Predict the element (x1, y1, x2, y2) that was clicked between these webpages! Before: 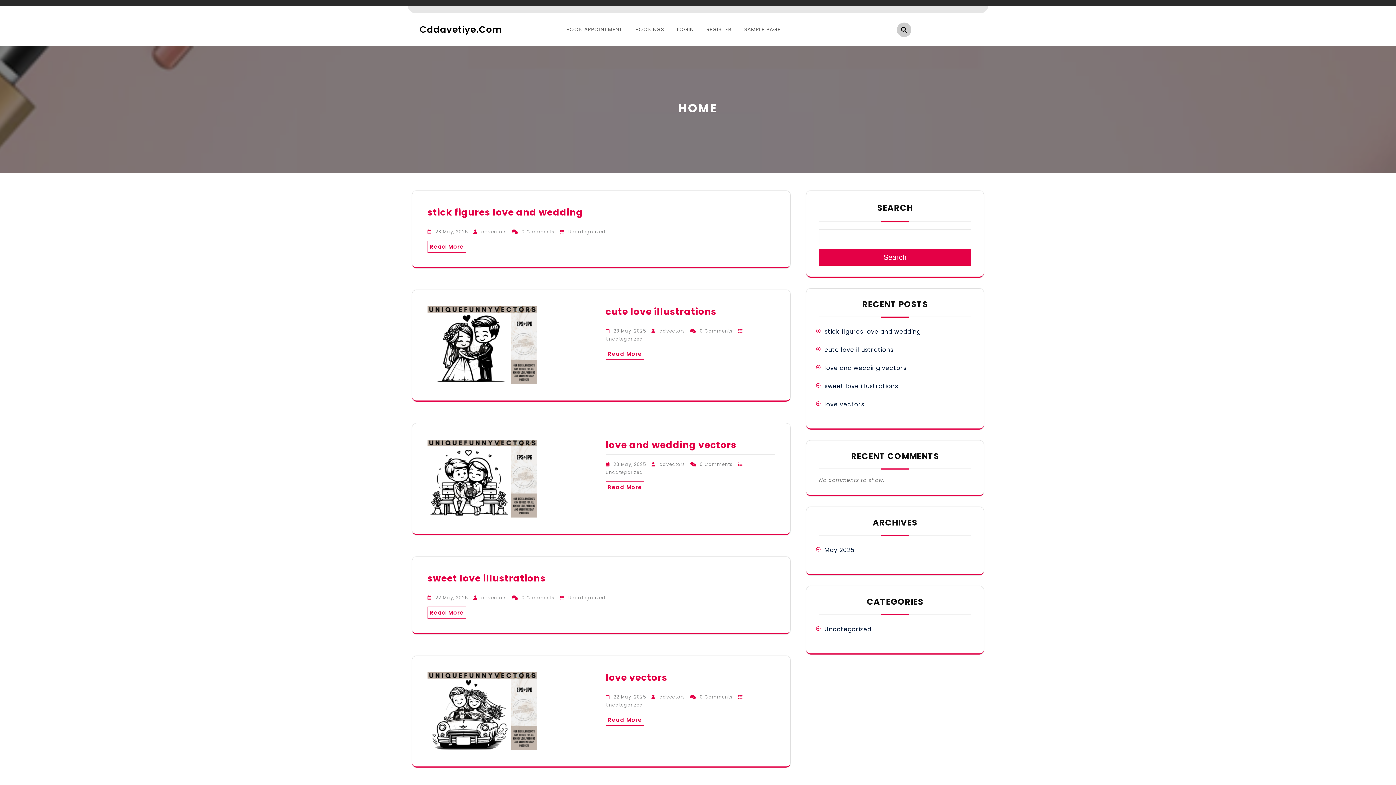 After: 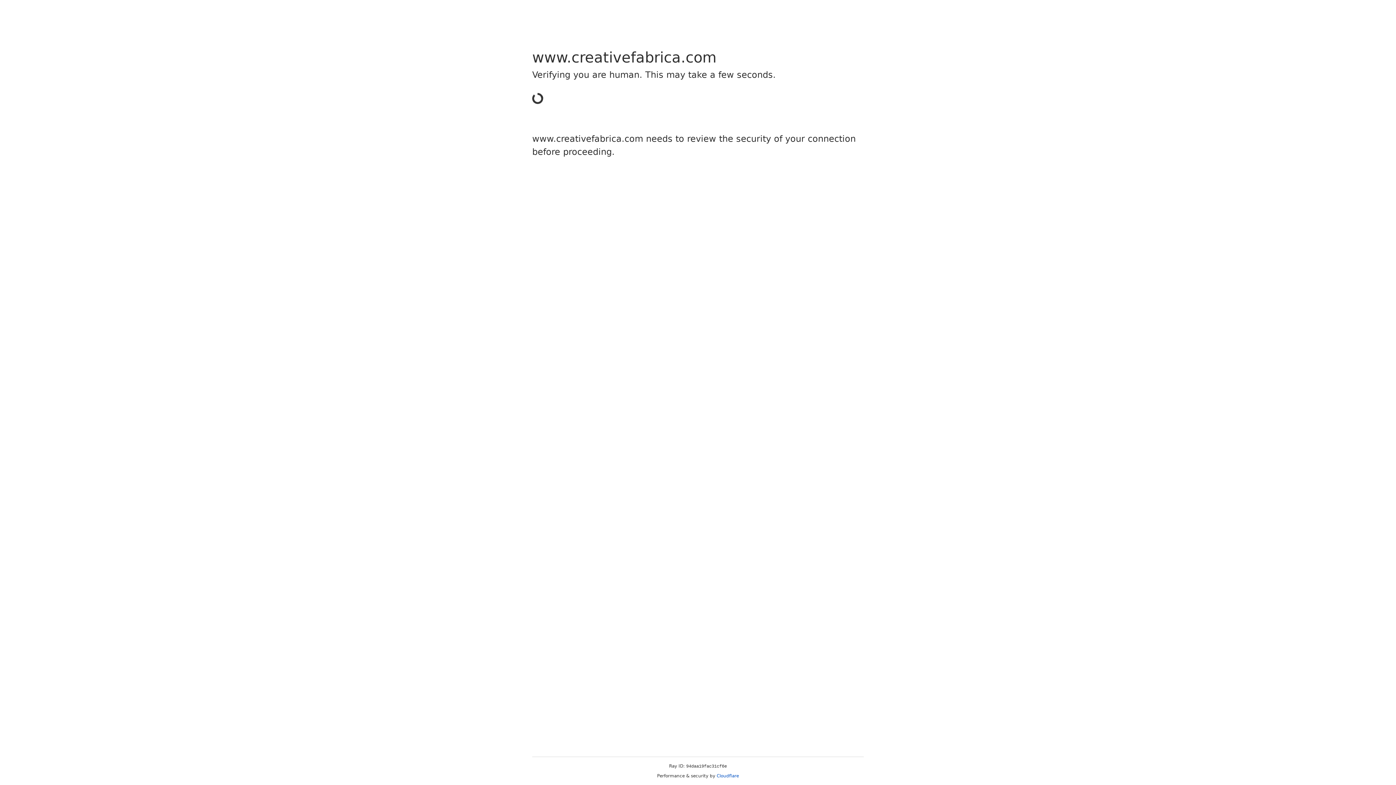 Action: bbox: (605, 347, 644, 359) label: Read More